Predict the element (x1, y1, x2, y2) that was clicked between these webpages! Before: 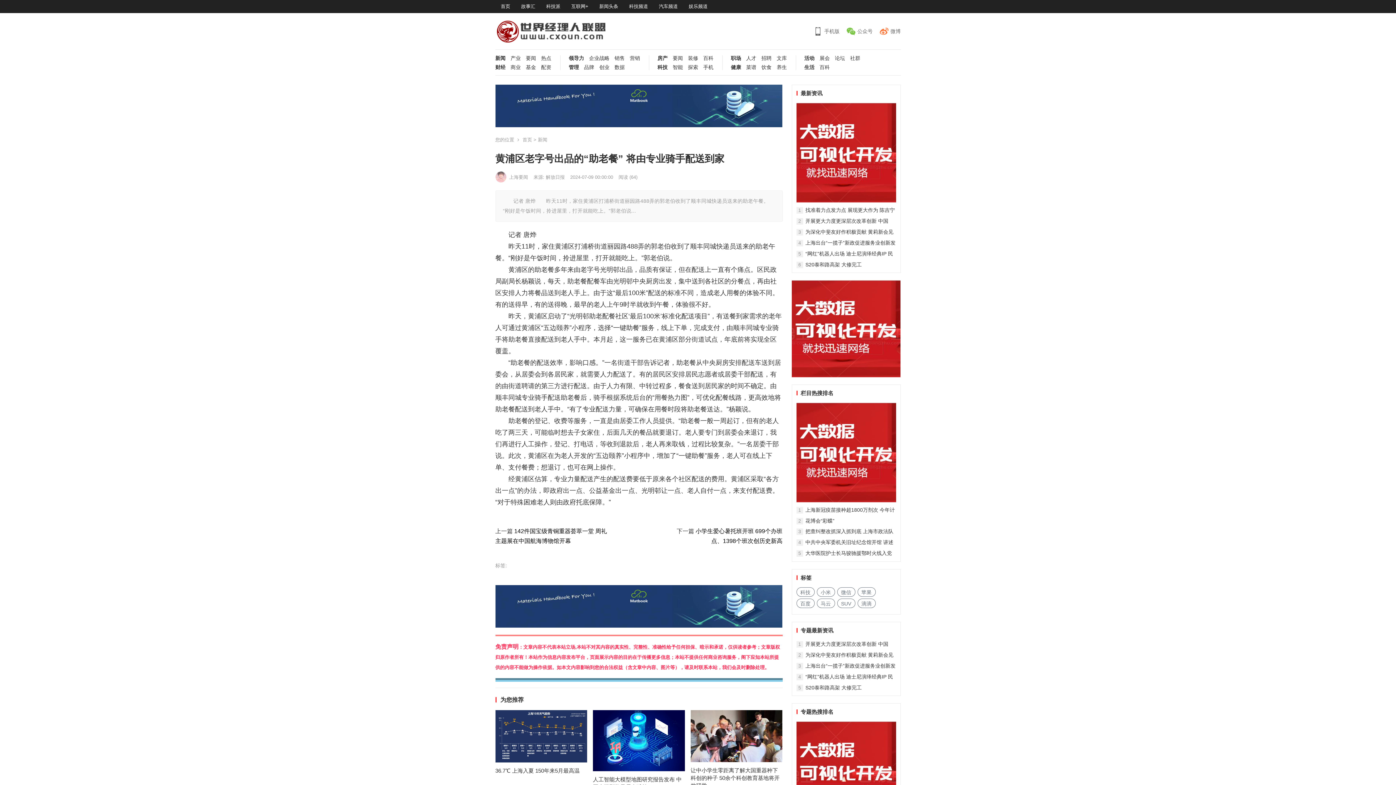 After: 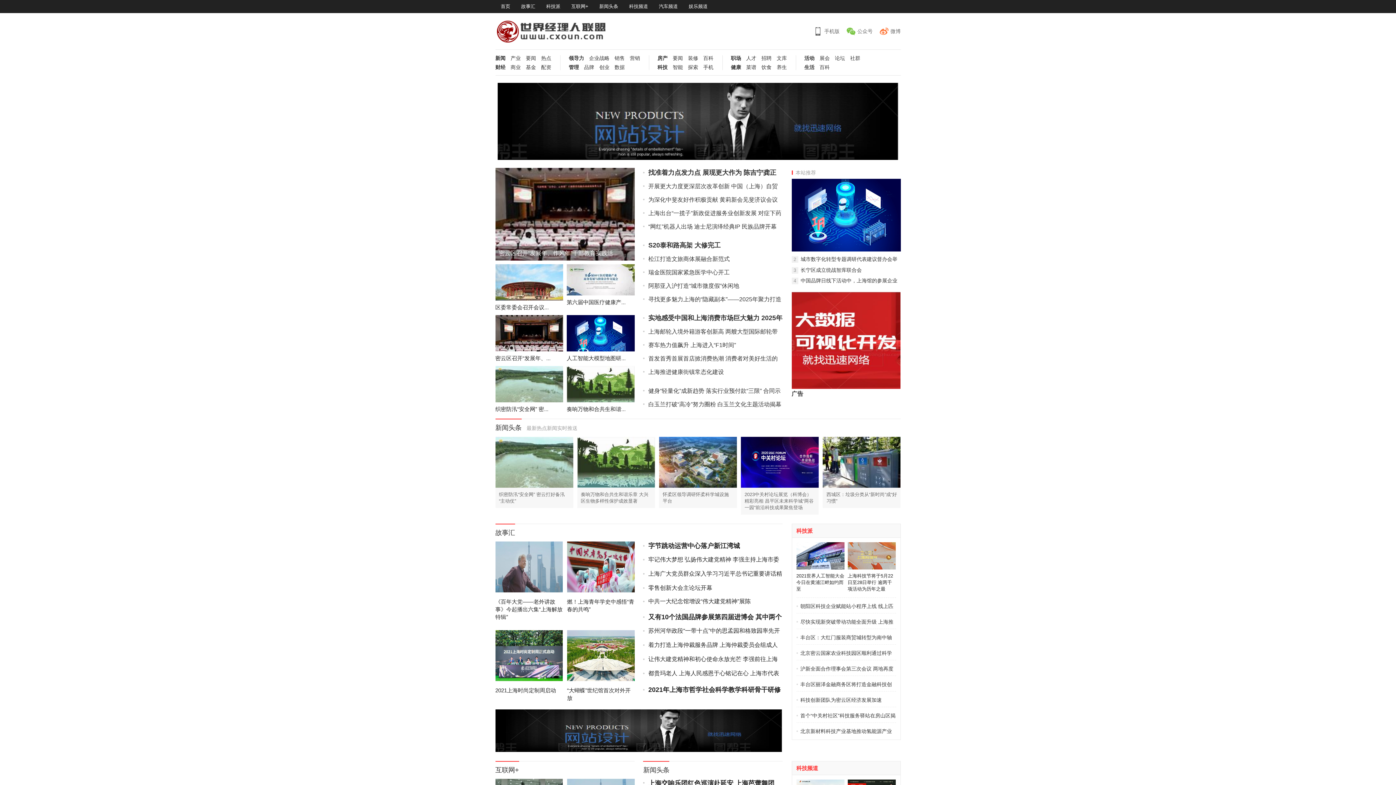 Action: bbox: (496, 27, 606, 33)